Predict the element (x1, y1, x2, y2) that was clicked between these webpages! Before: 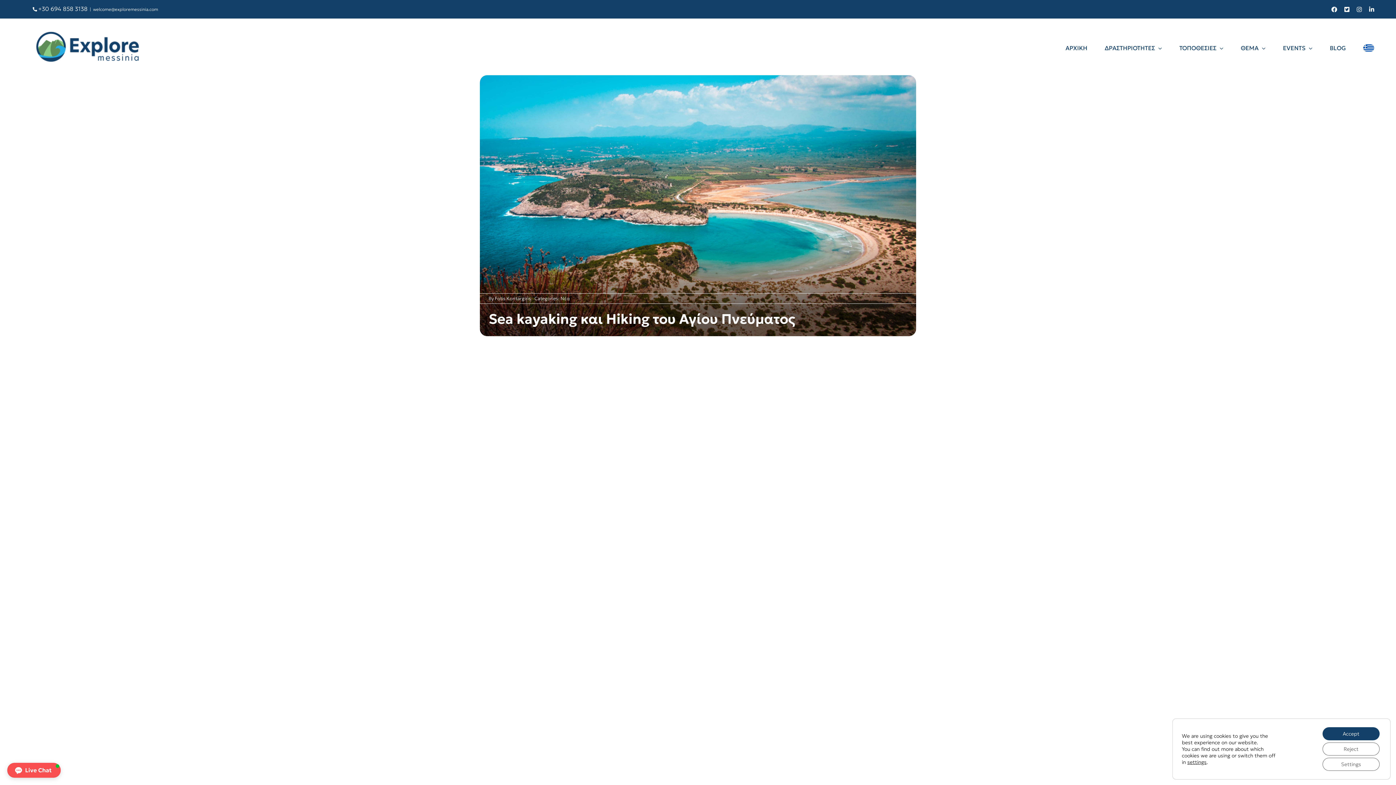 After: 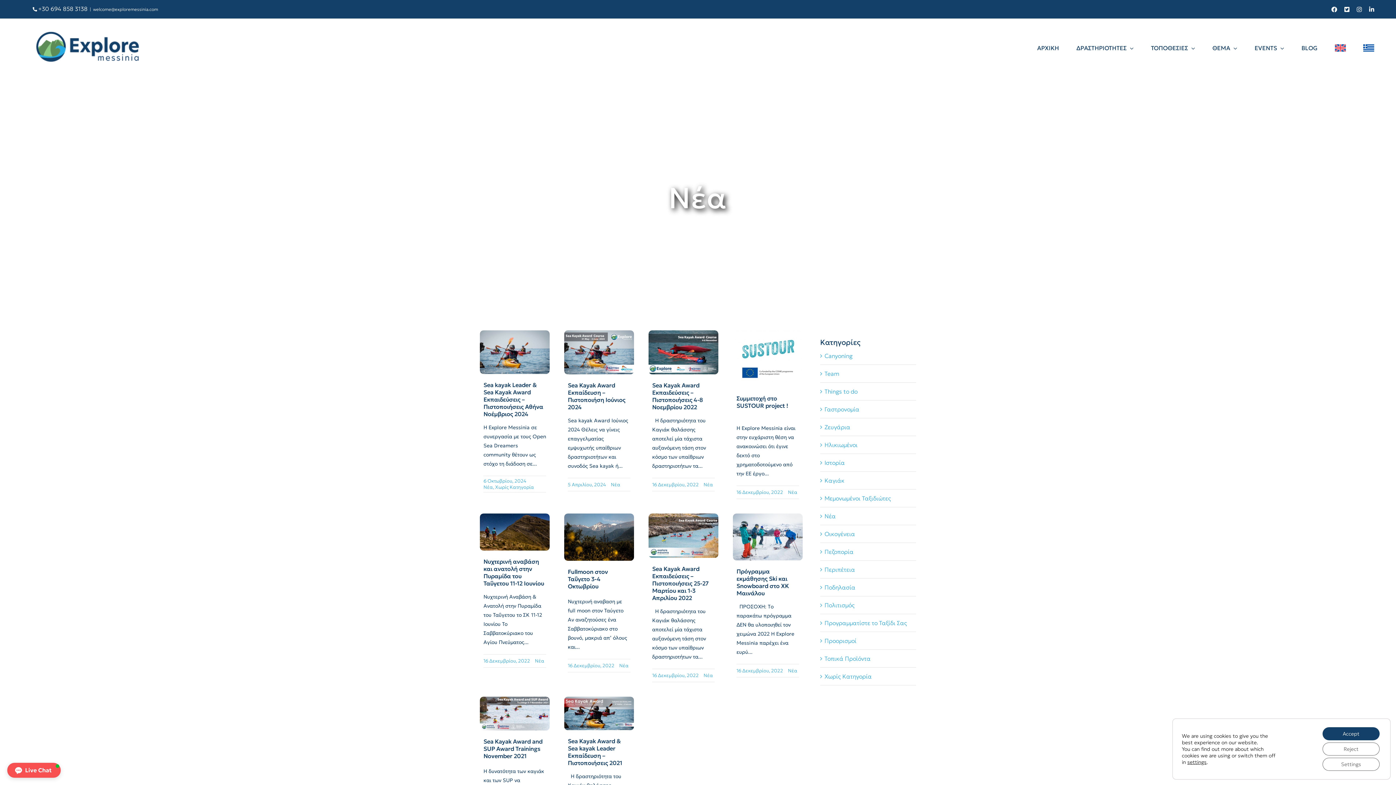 Action: label: Νέα bbox: (560, 295, 570, 301)